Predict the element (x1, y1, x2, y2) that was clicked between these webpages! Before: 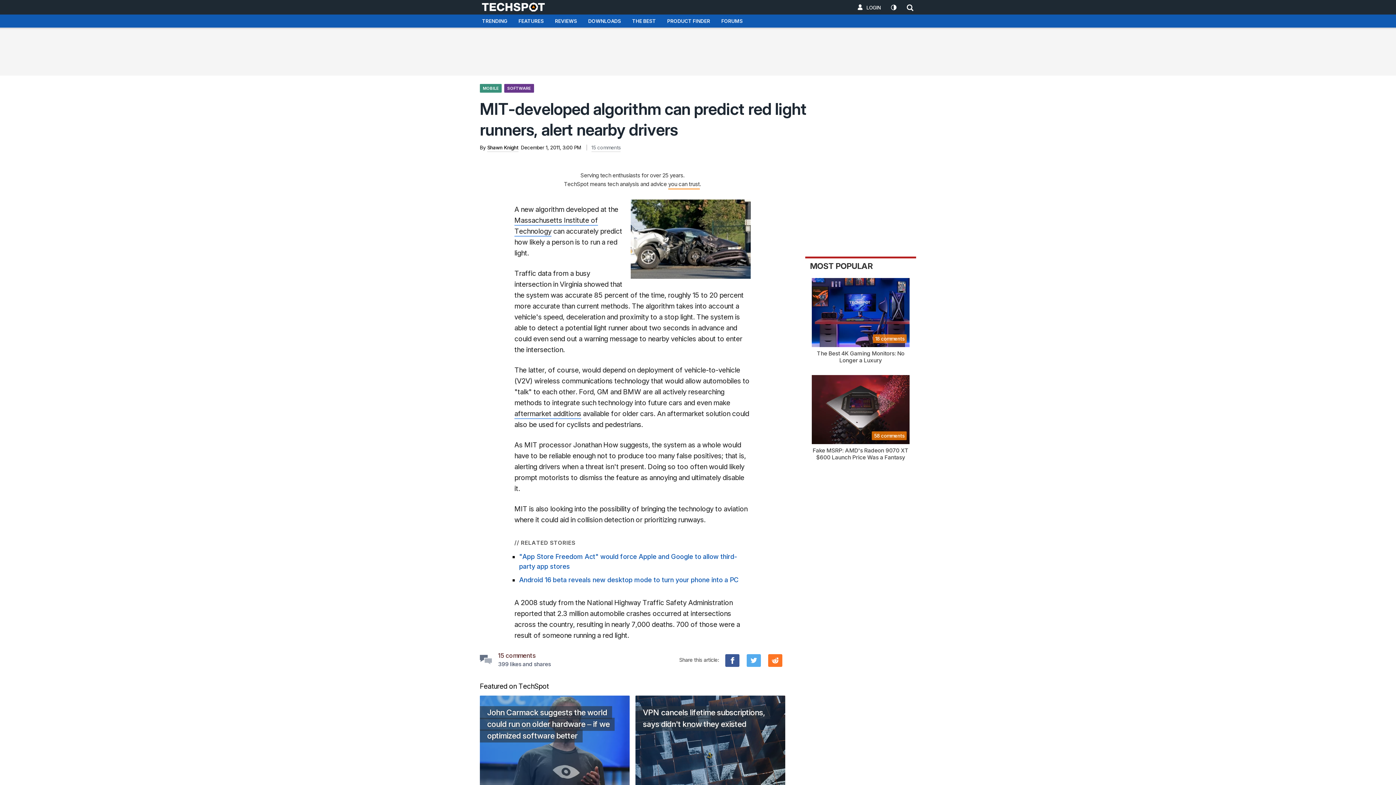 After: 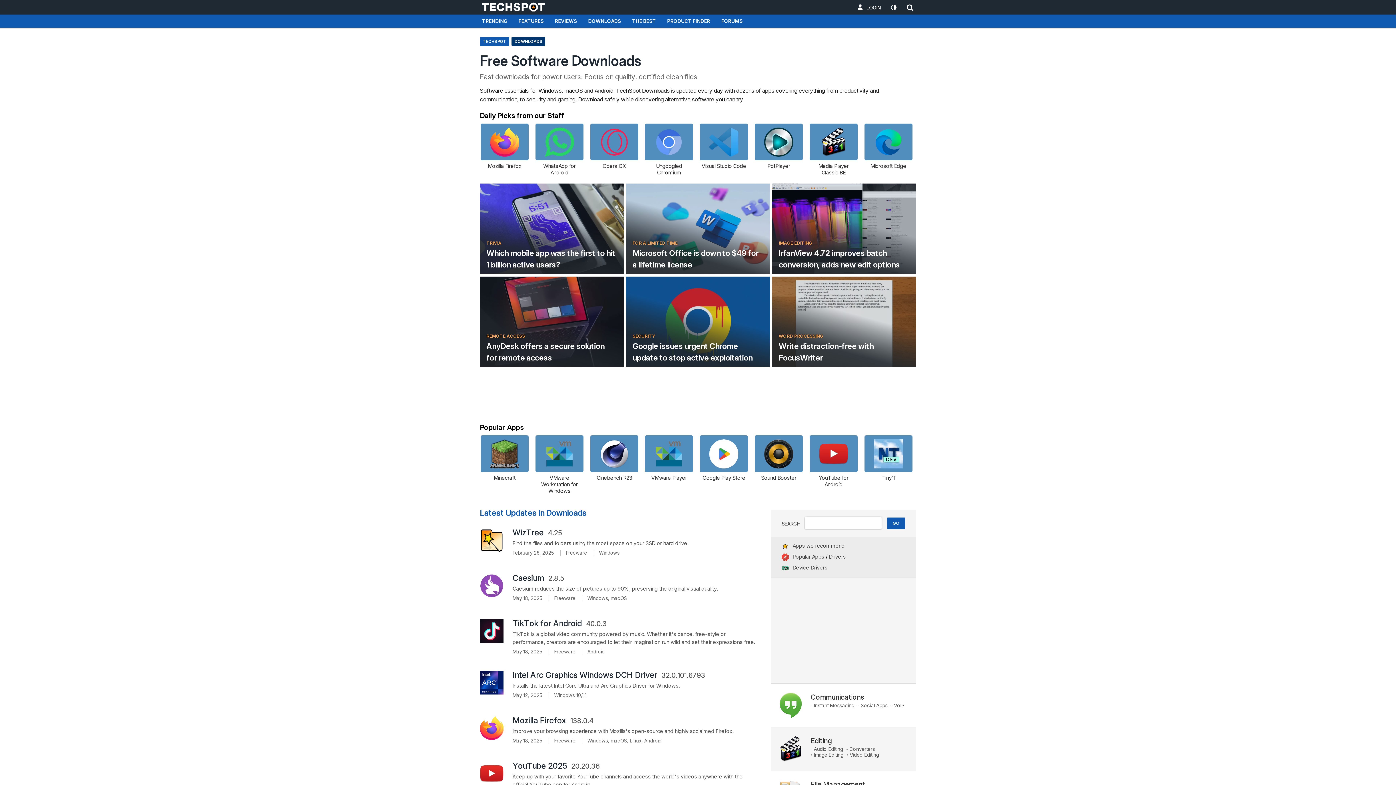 Action: bbox: (582, 14, 626, 28) label: DOWNLOADS